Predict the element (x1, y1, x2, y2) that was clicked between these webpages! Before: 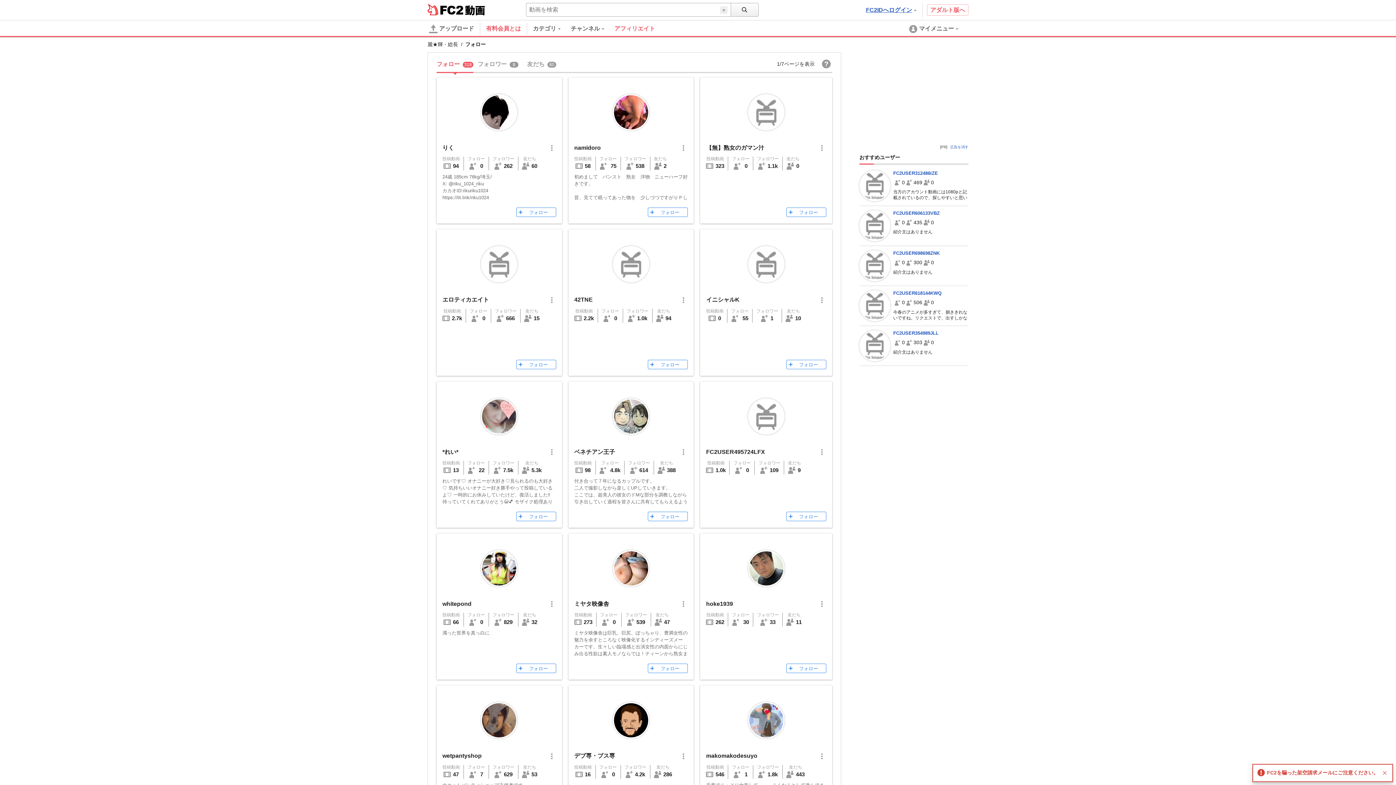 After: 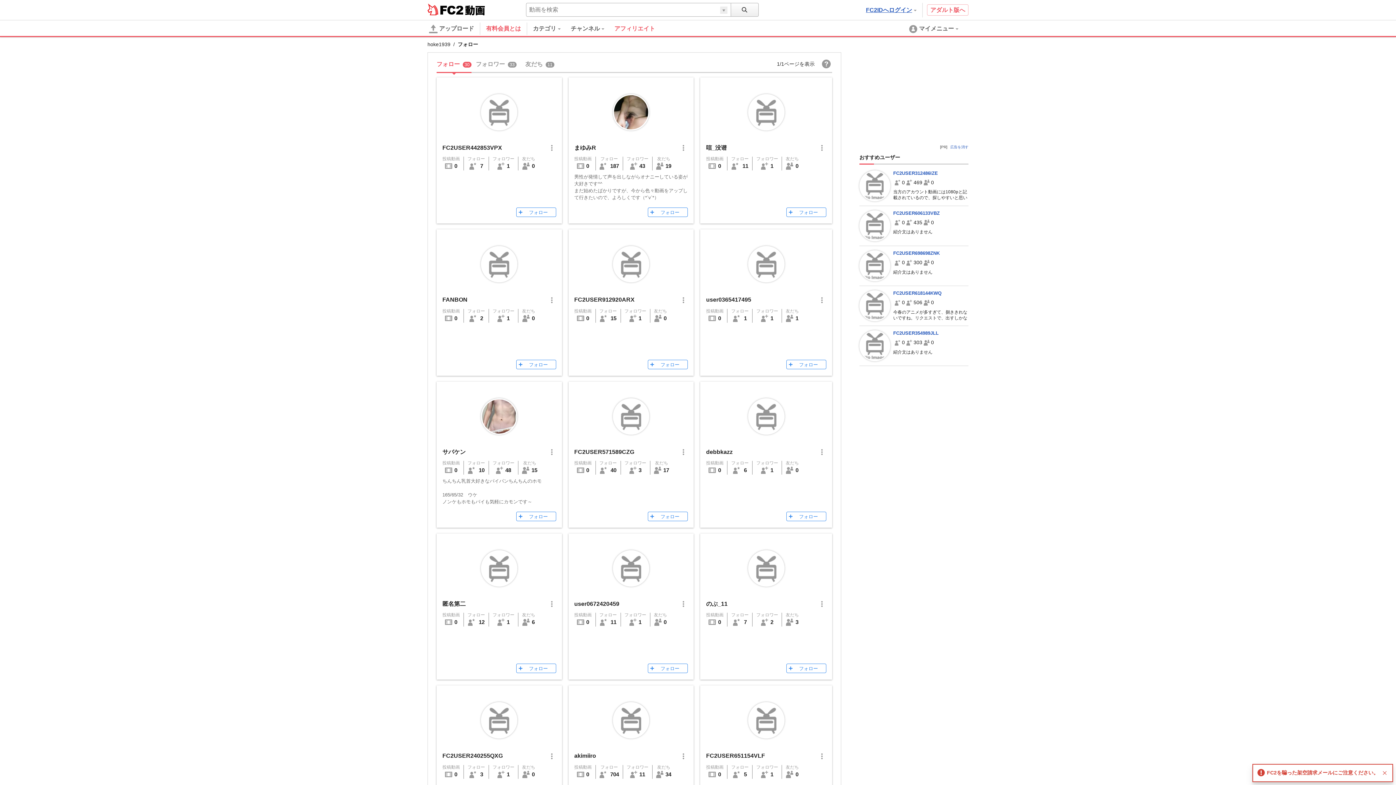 Action: label: フォロー
 30 bbox: (732, 613, 749, 627)